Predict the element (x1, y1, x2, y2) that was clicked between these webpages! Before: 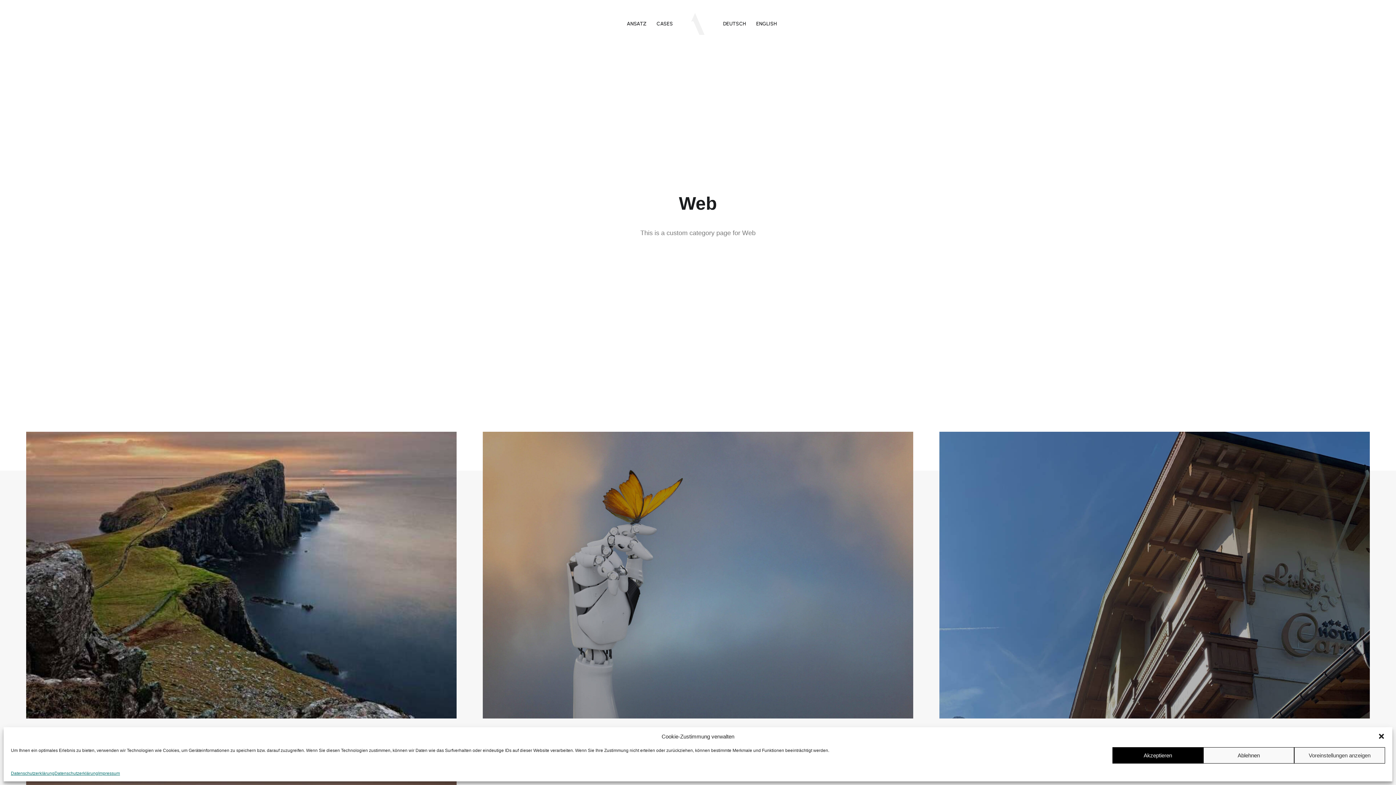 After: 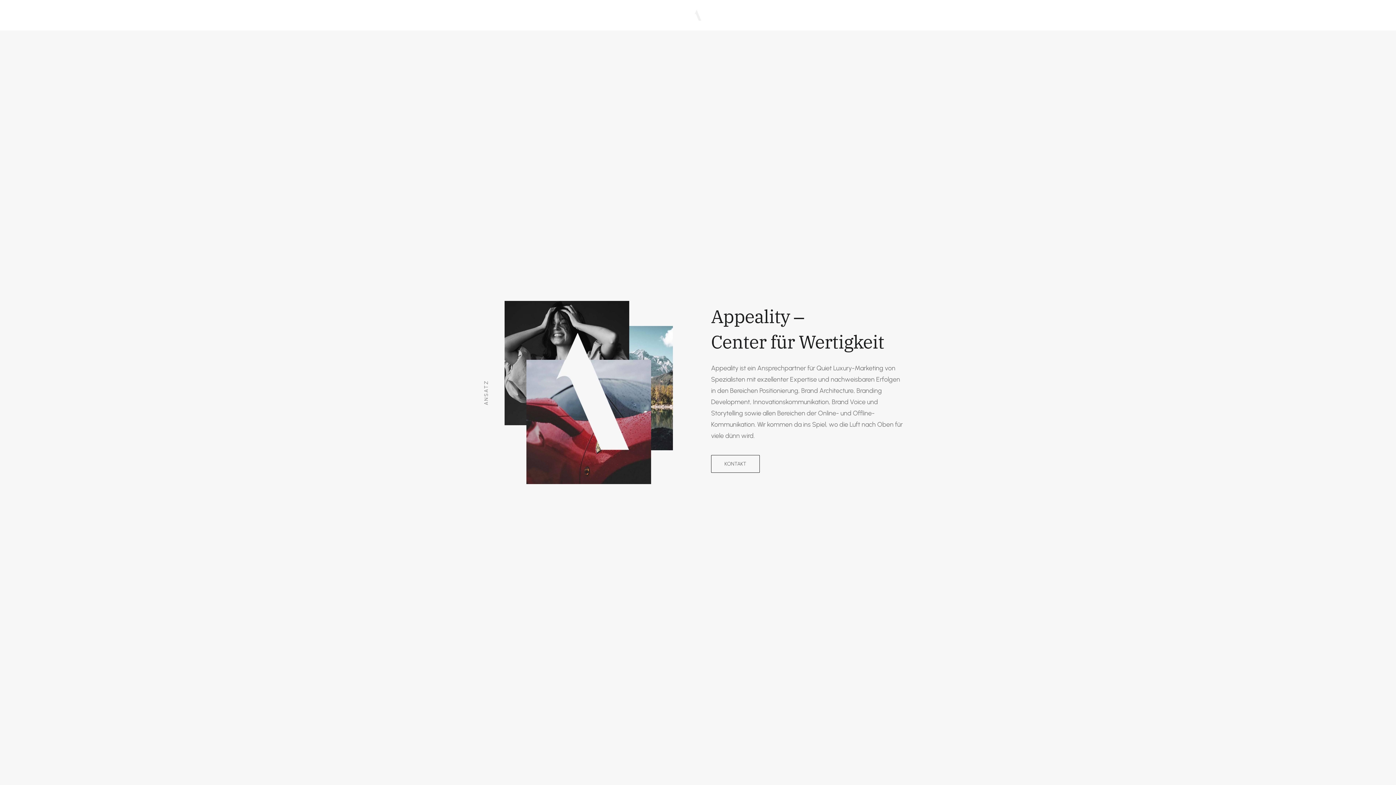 Action: bbox: (621, 0, 651, 48) label: ANSATZ